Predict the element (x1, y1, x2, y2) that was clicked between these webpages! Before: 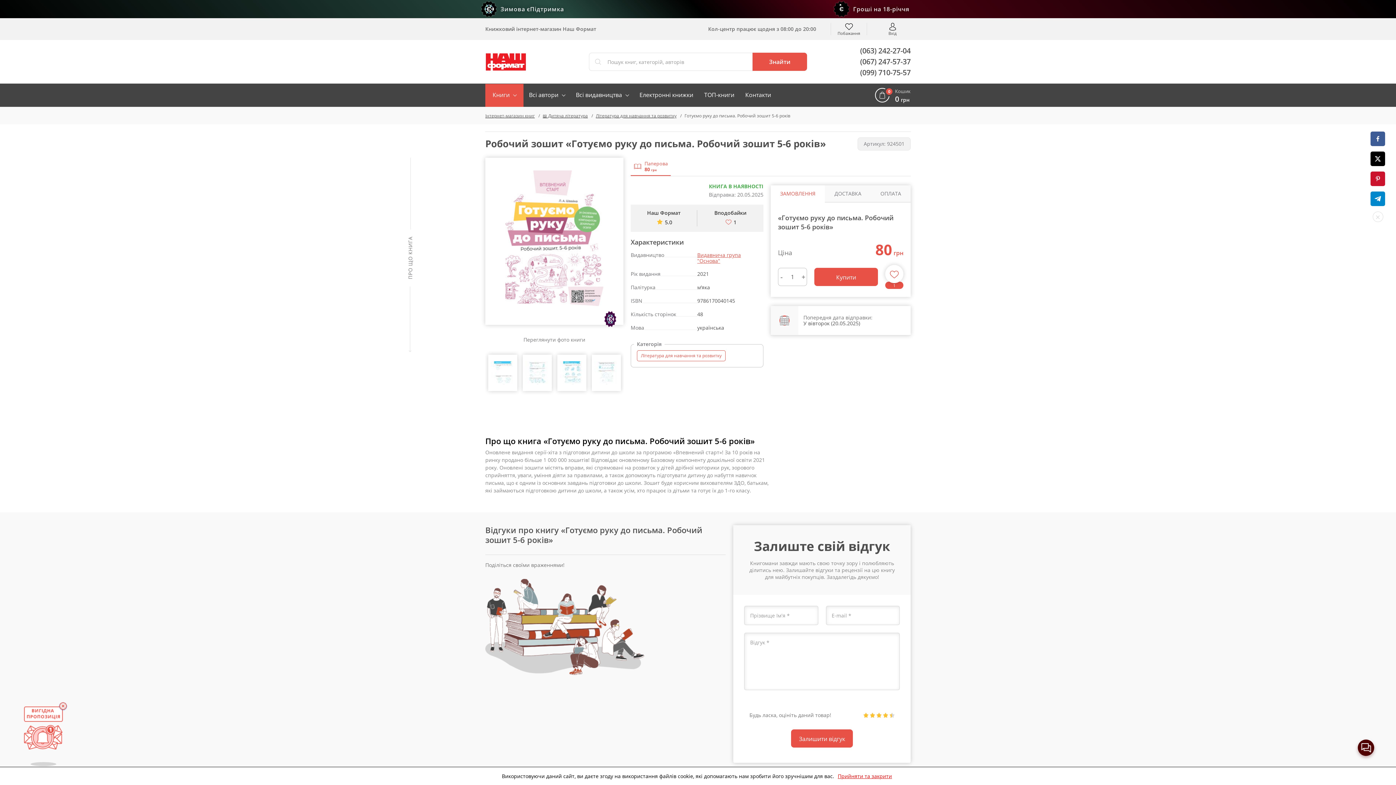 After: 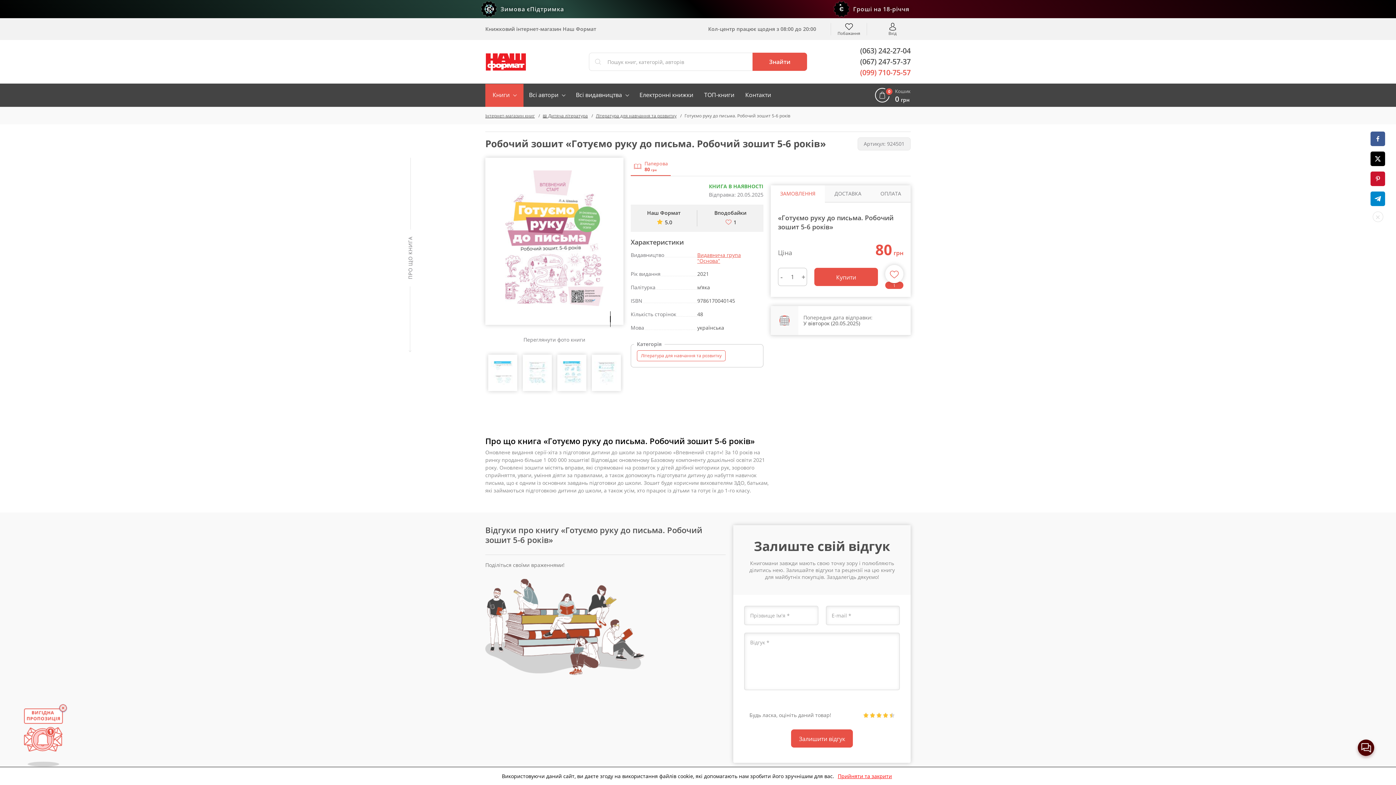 Action: label: (099) 710-75-57 bbox: (860, 67, 910, 78)